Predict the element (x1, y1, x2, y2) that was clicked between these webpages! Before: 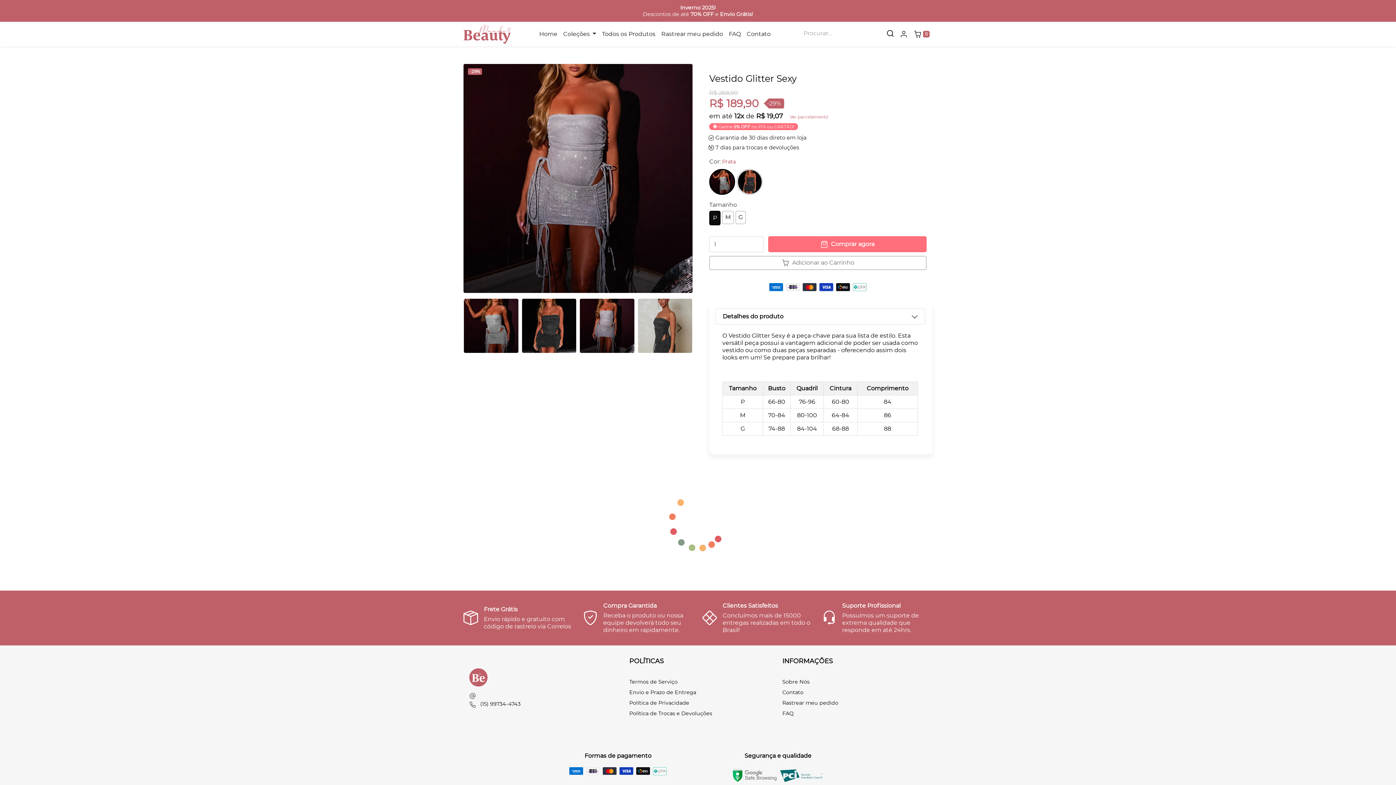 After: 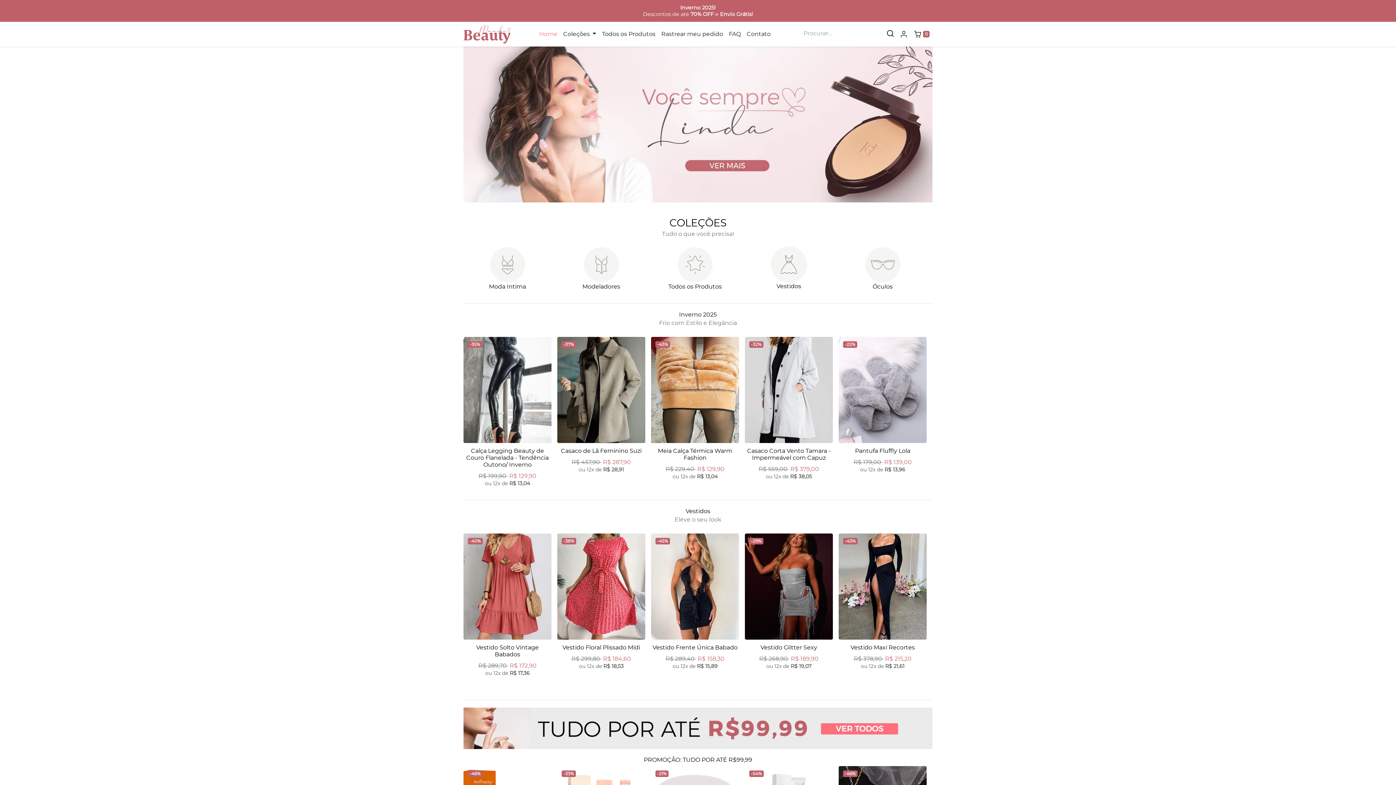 Action: bbox: (463, 24, 510, 43)